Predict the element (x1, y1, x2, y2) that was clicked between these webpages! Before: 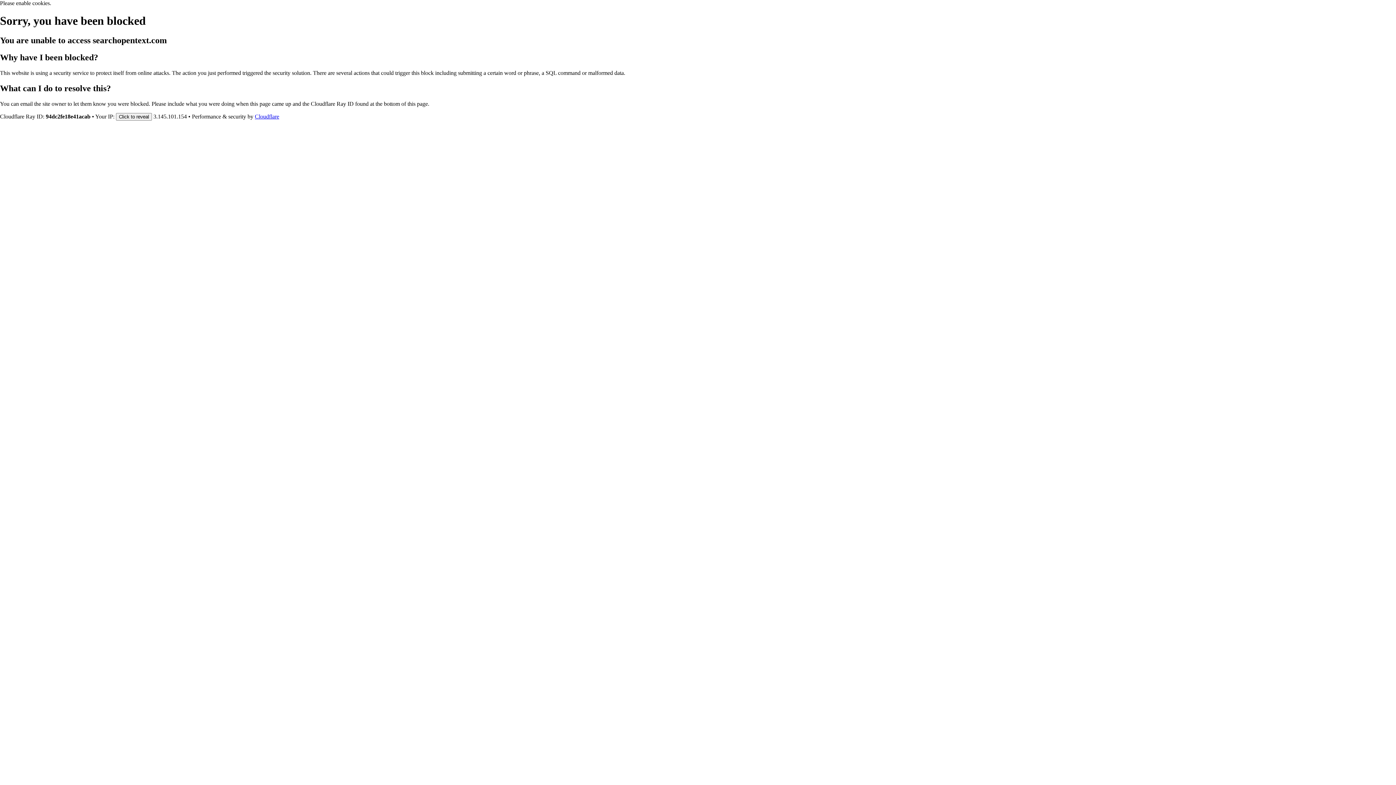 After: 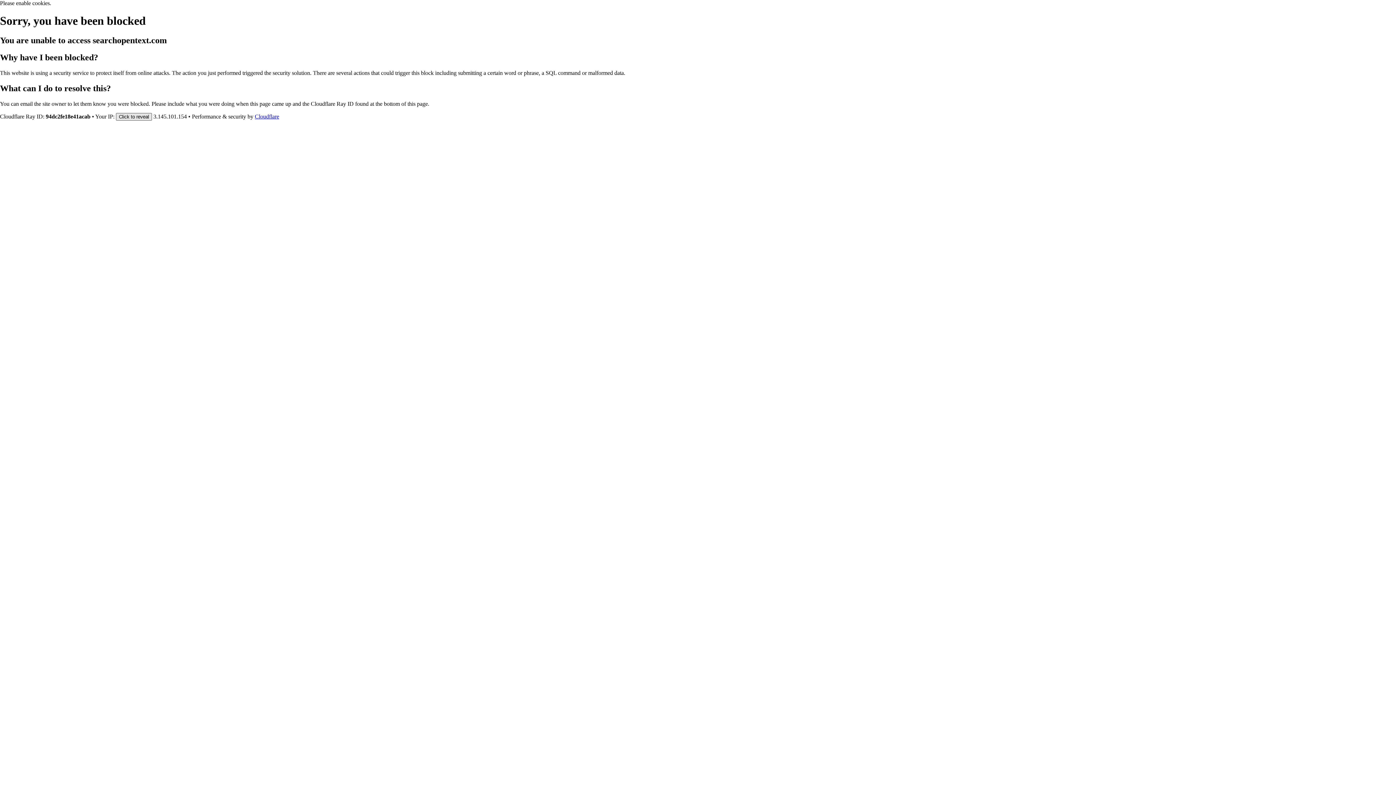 Action: label: Click to reveal bbox: (116, 112, 152, 120)